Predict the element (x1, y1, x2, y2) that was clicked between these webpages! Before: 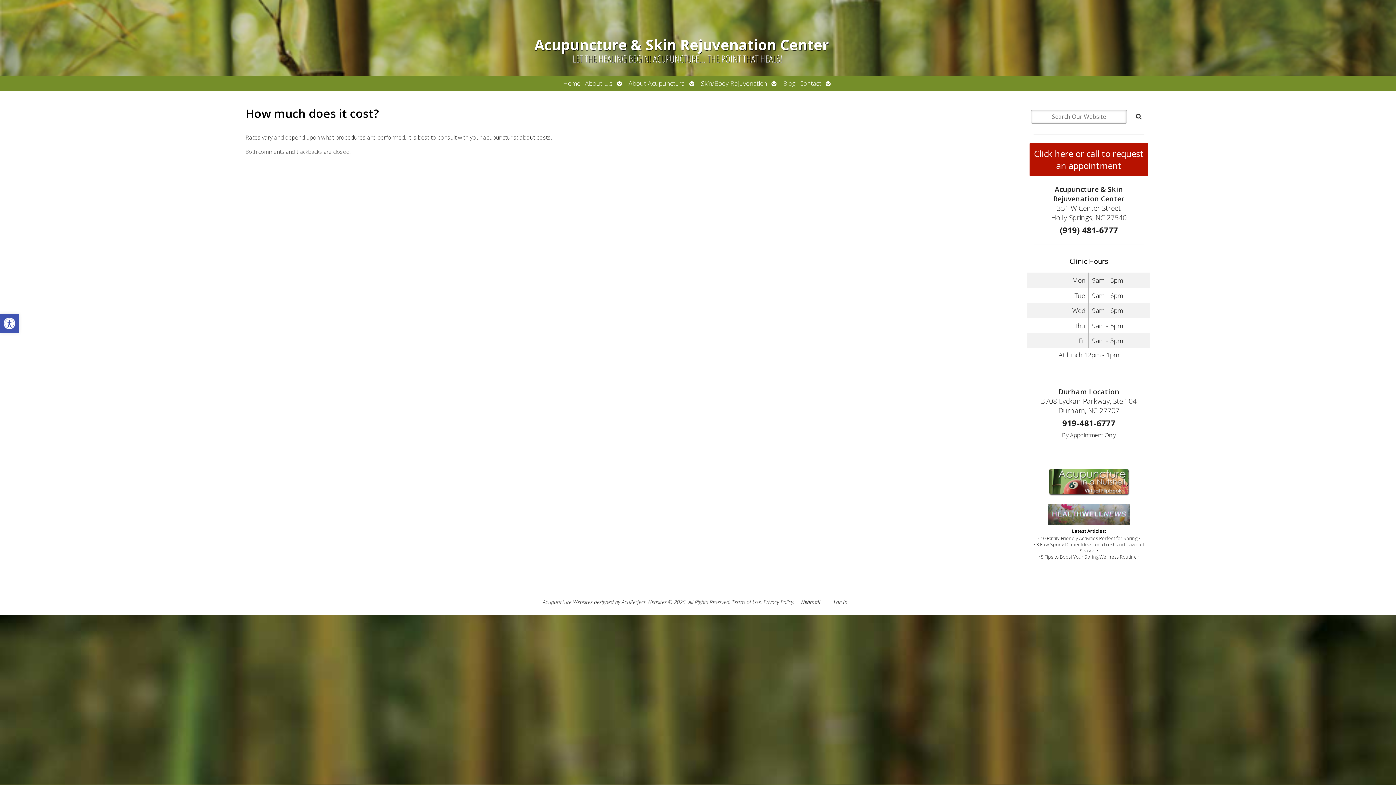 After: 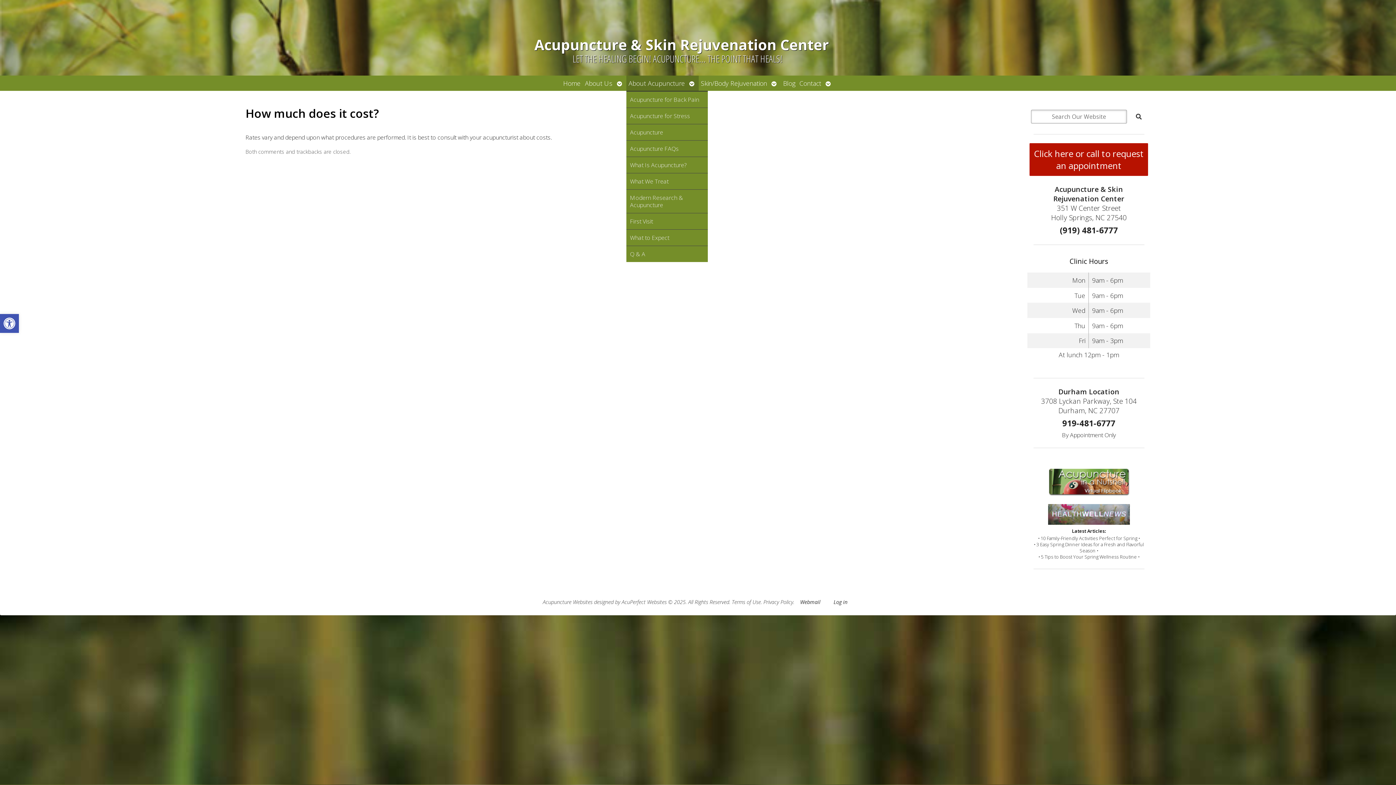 Action: bbox: (626, 75, 687, 91) label: About Acupuncture